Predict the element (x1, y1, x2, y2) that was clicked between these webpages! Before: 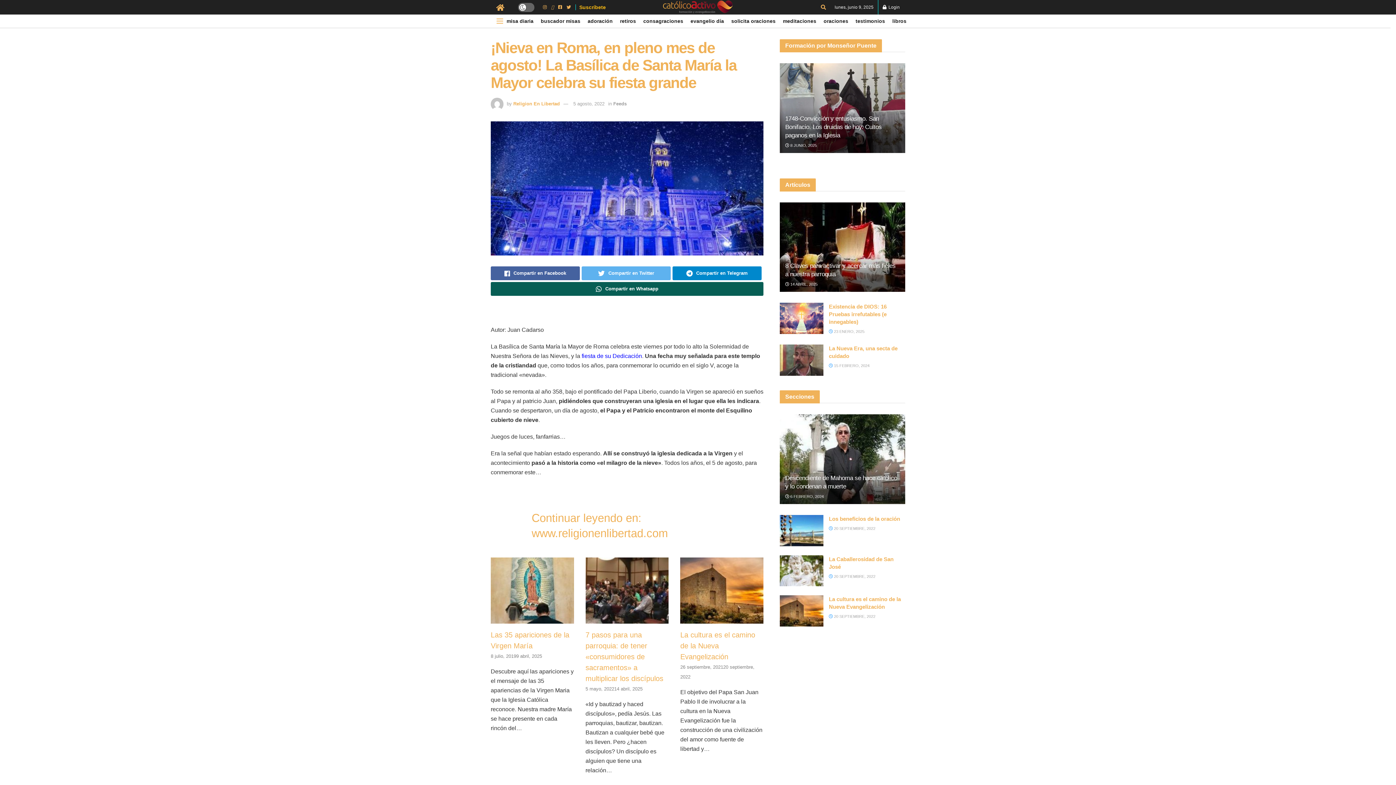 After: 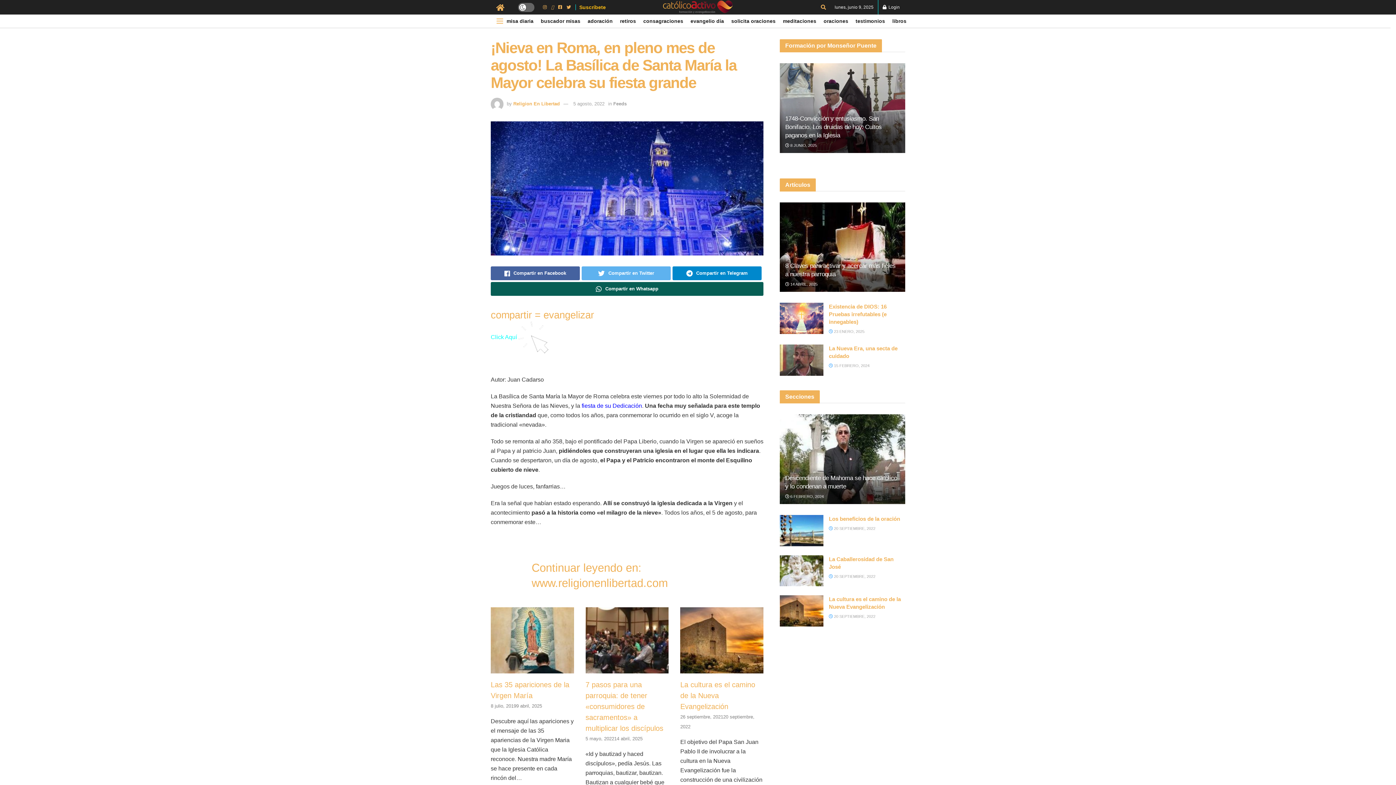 Action: bbox: (551, 0, 554, 14)